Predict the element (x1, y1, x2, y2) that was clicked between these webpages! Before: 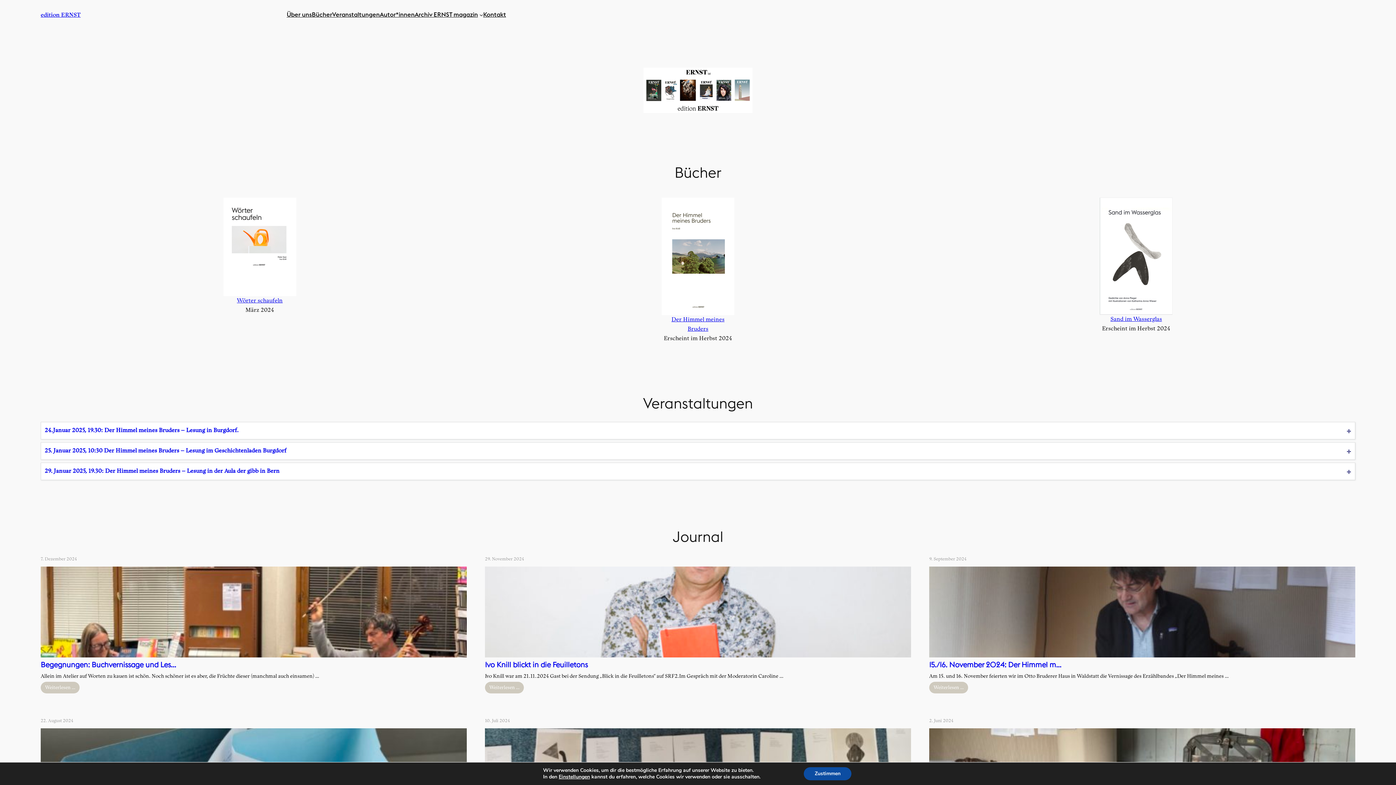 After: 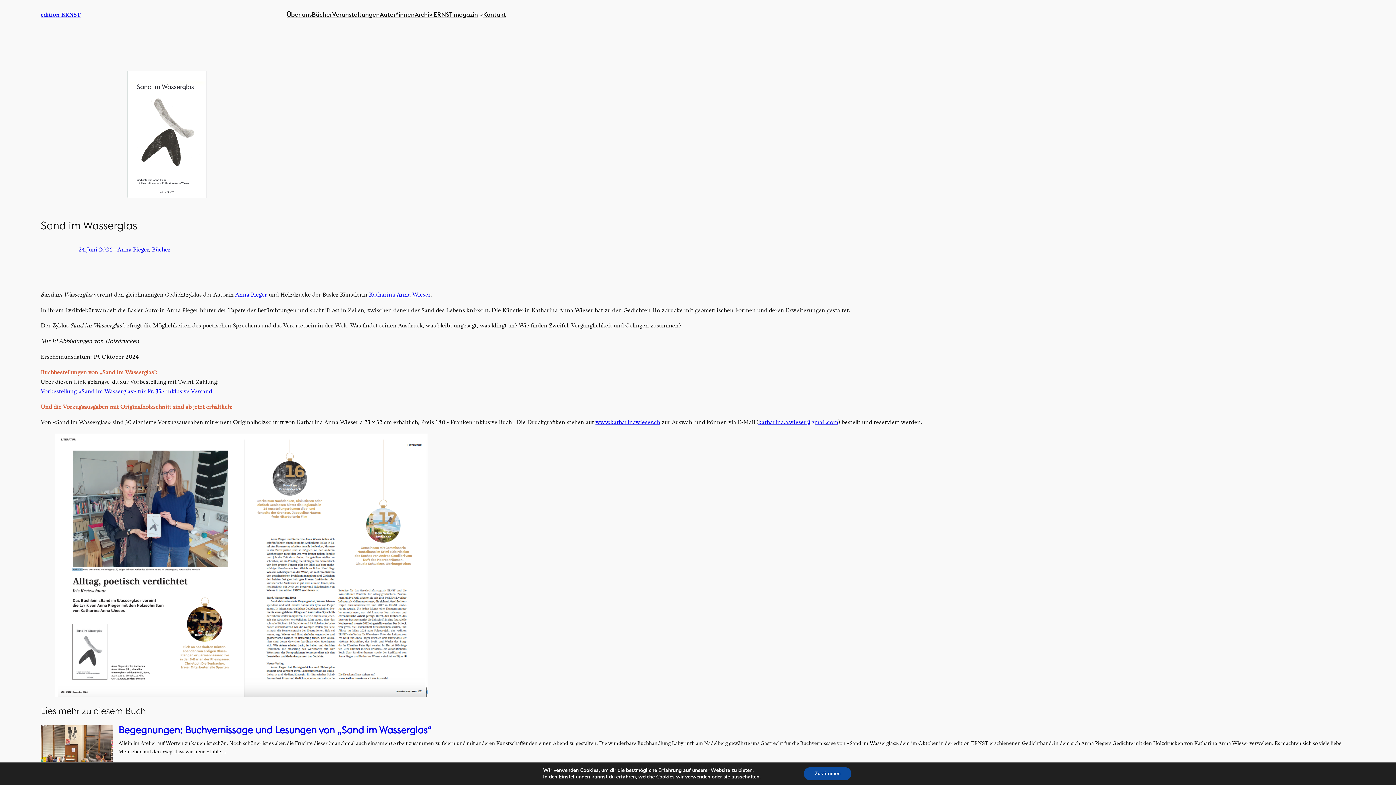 Action: label: Sand im Wasserglas bbox: (1110, 316, 1162, 322)